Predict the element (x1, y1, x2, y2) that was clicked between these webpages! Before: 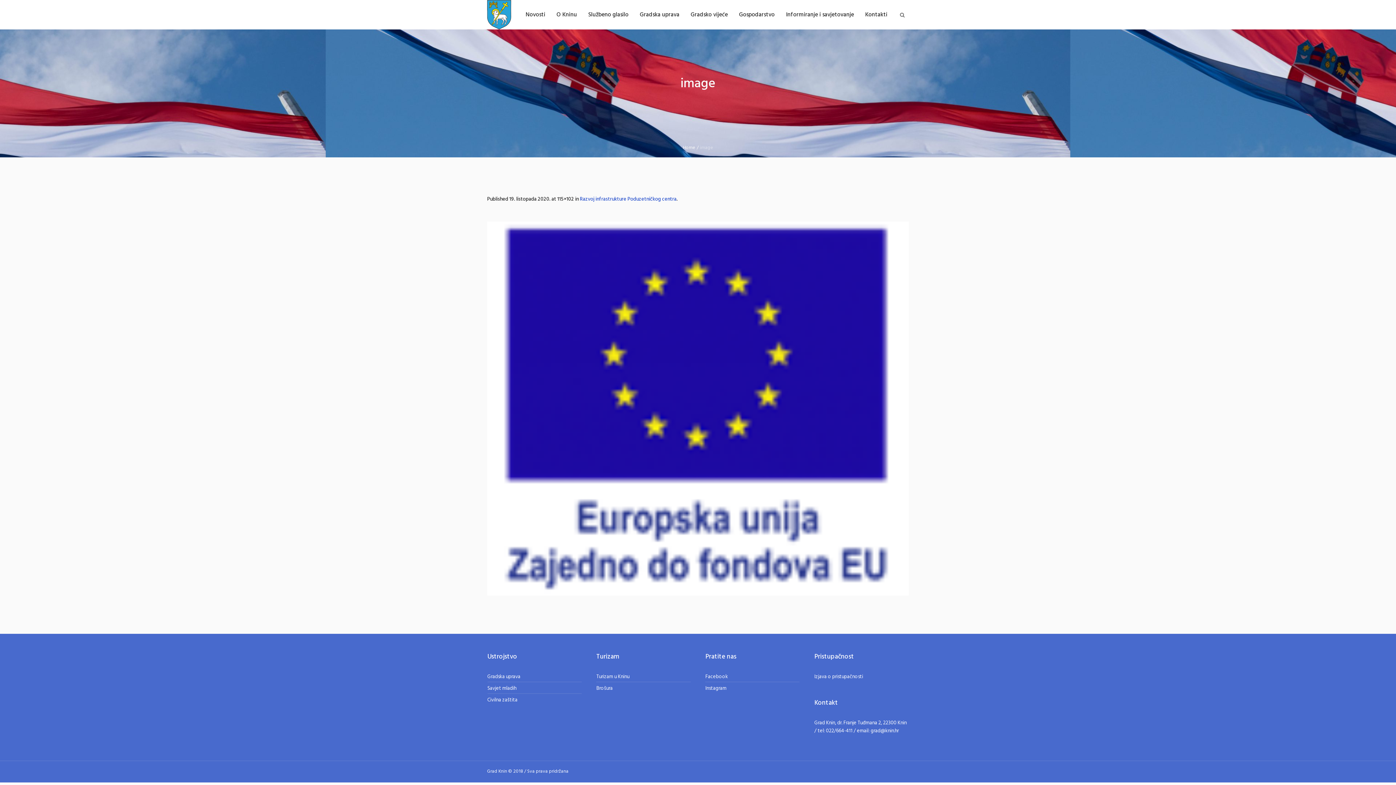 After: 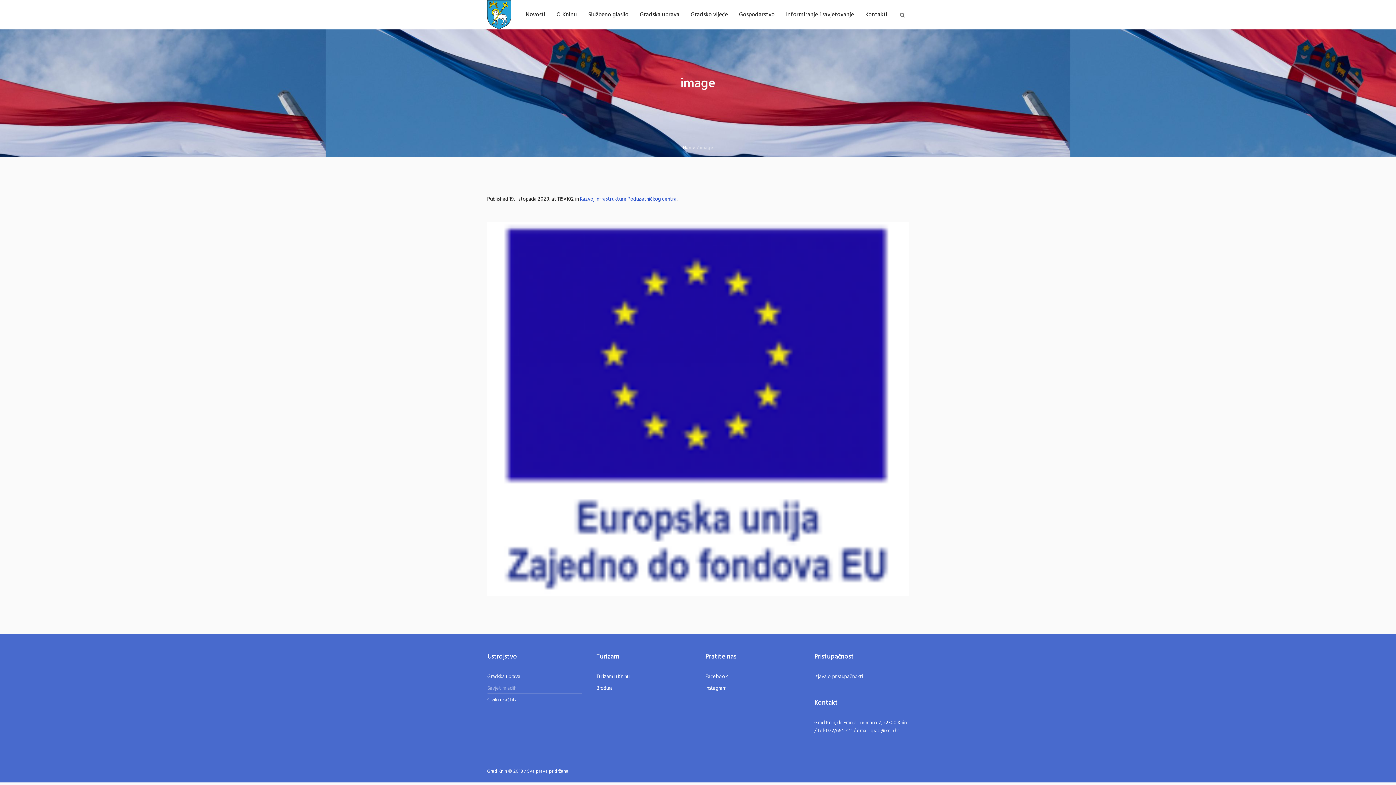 Action: label: Savjet mladih bbox: (487, 684, 516, 693)